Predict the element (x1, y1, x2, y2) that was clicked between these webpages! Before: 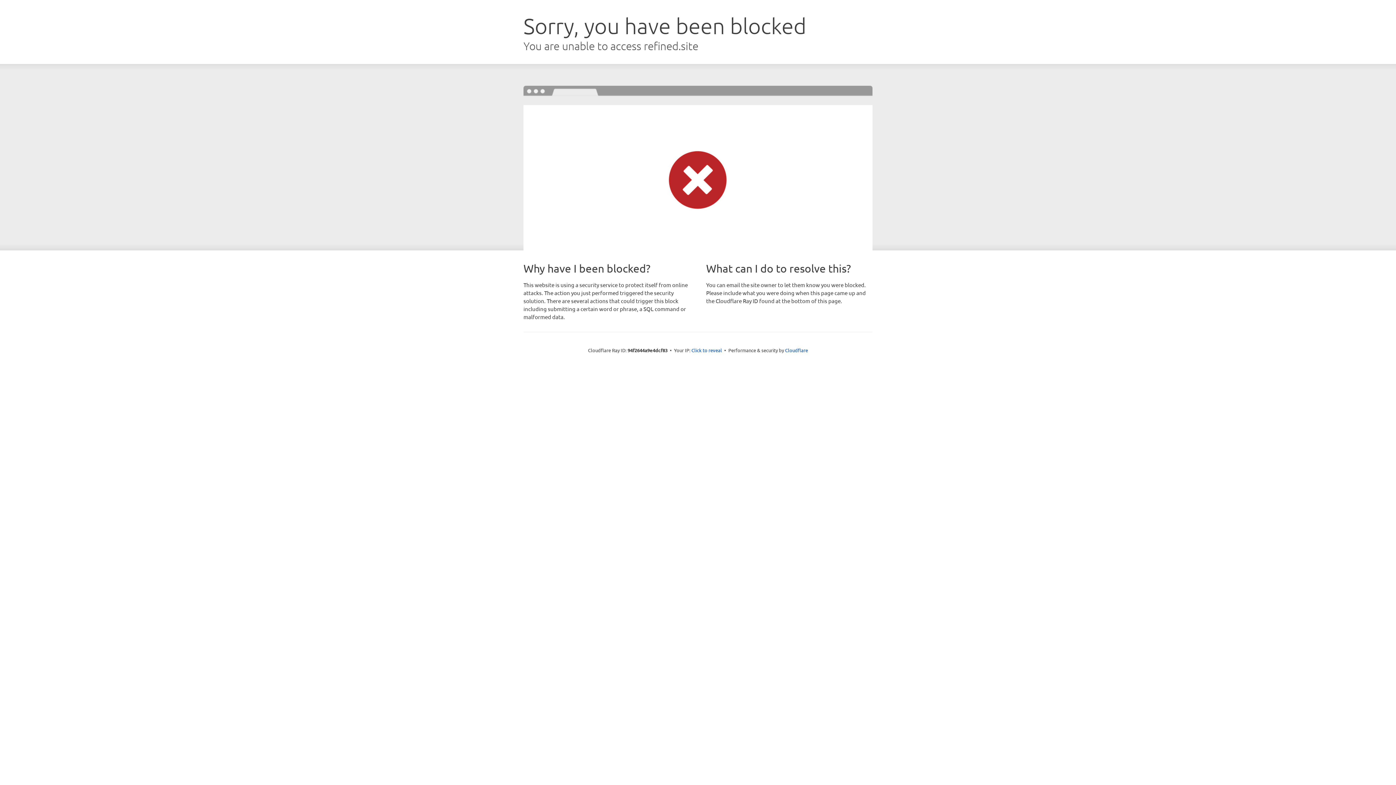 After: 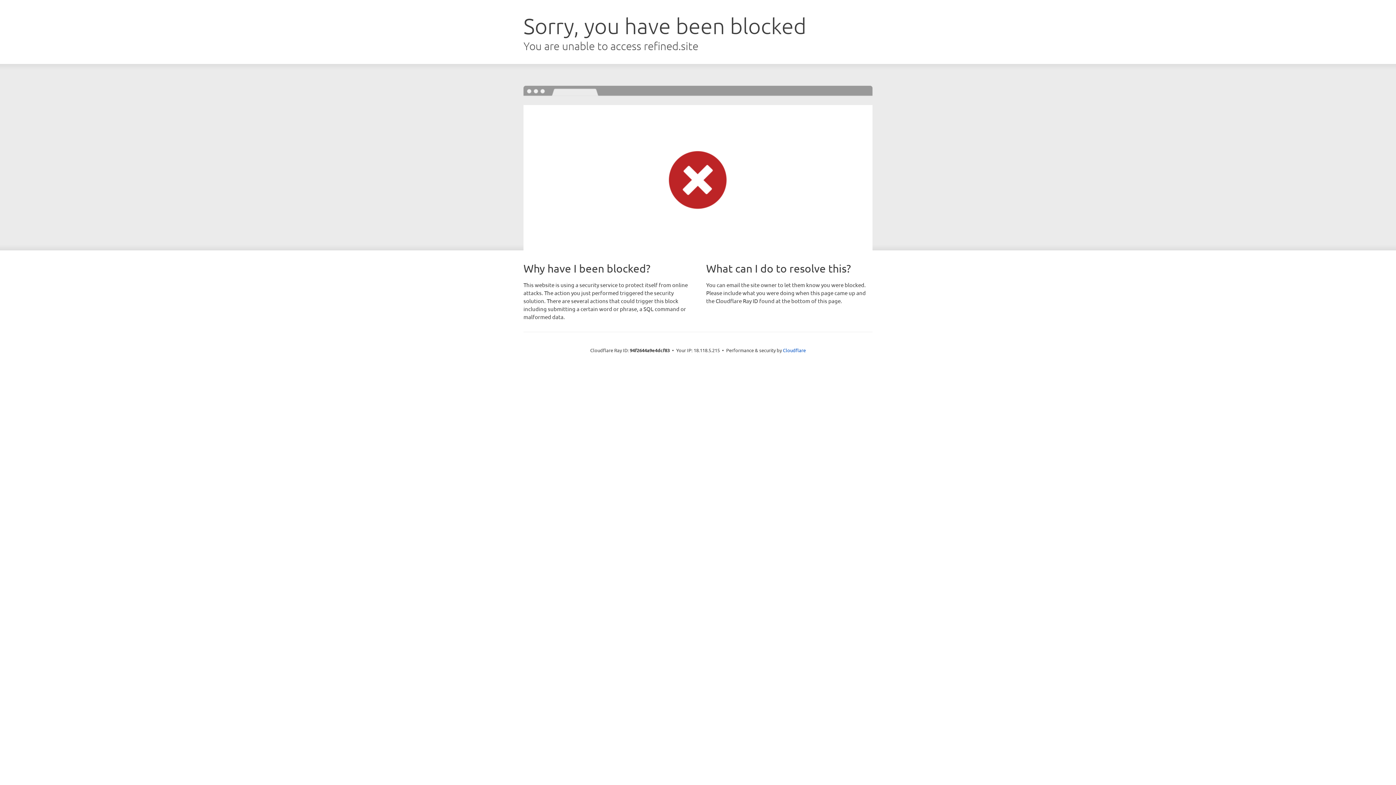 Action: label: Click to reveal bbox: (691, 346, 722, 353)